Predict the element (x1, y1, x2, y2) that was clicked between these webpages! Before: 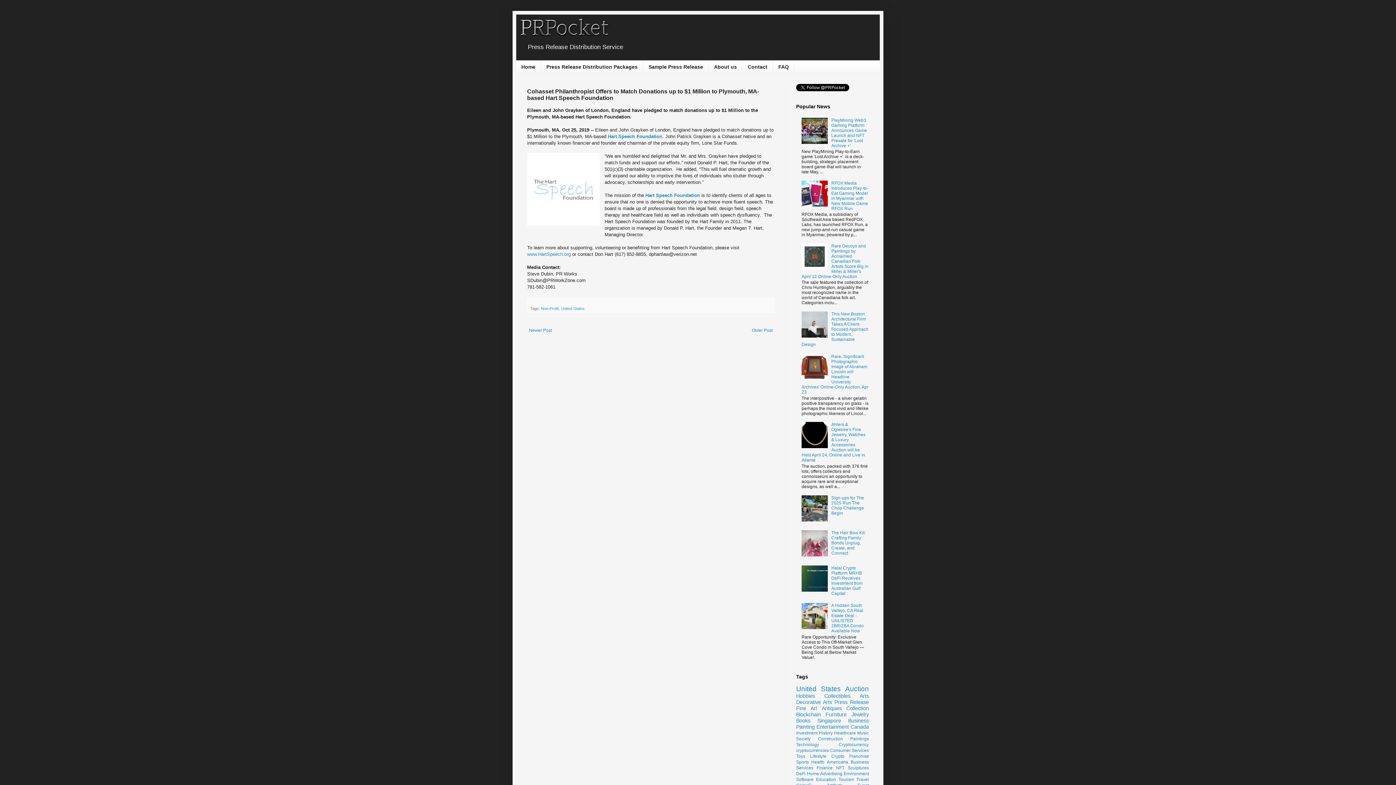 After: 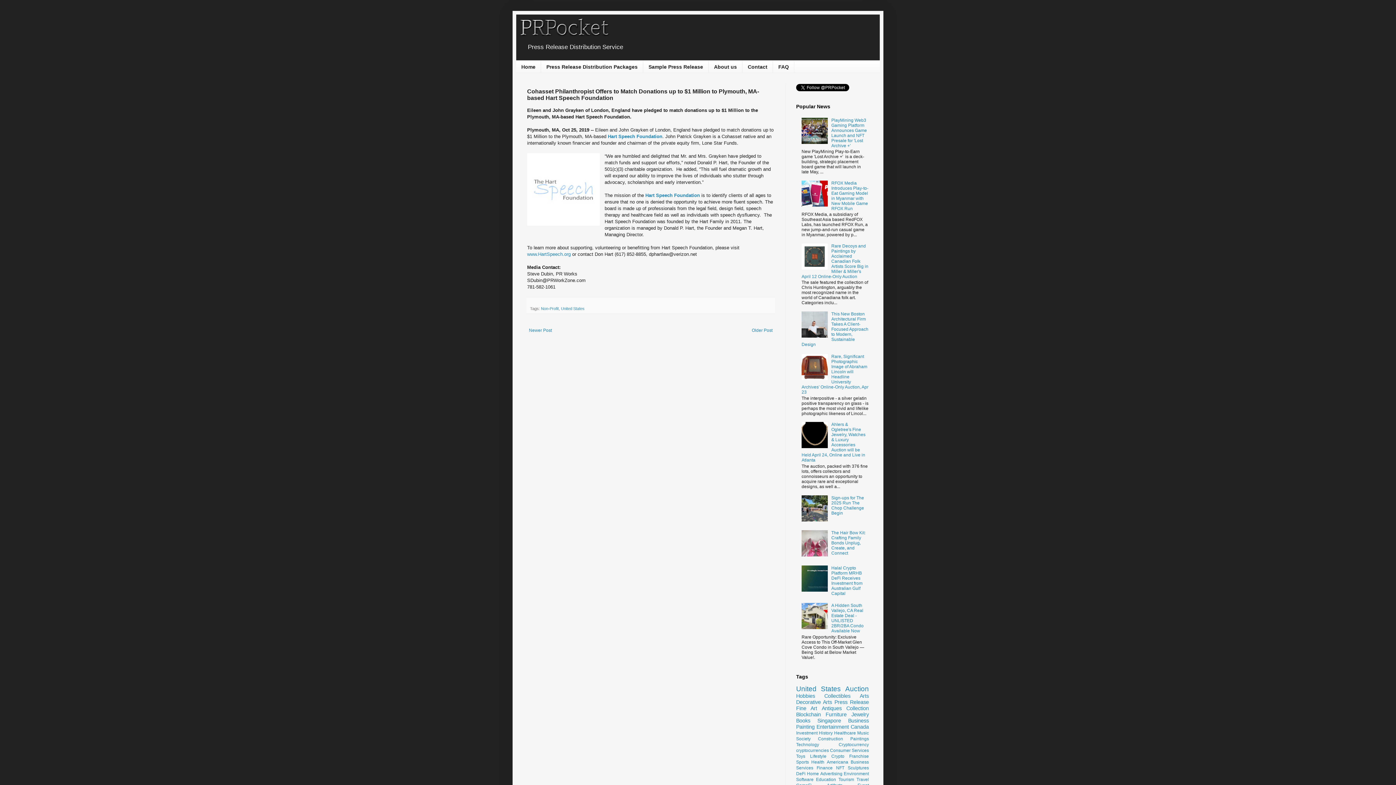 Action: bbox: (801, 265, 829, 270)